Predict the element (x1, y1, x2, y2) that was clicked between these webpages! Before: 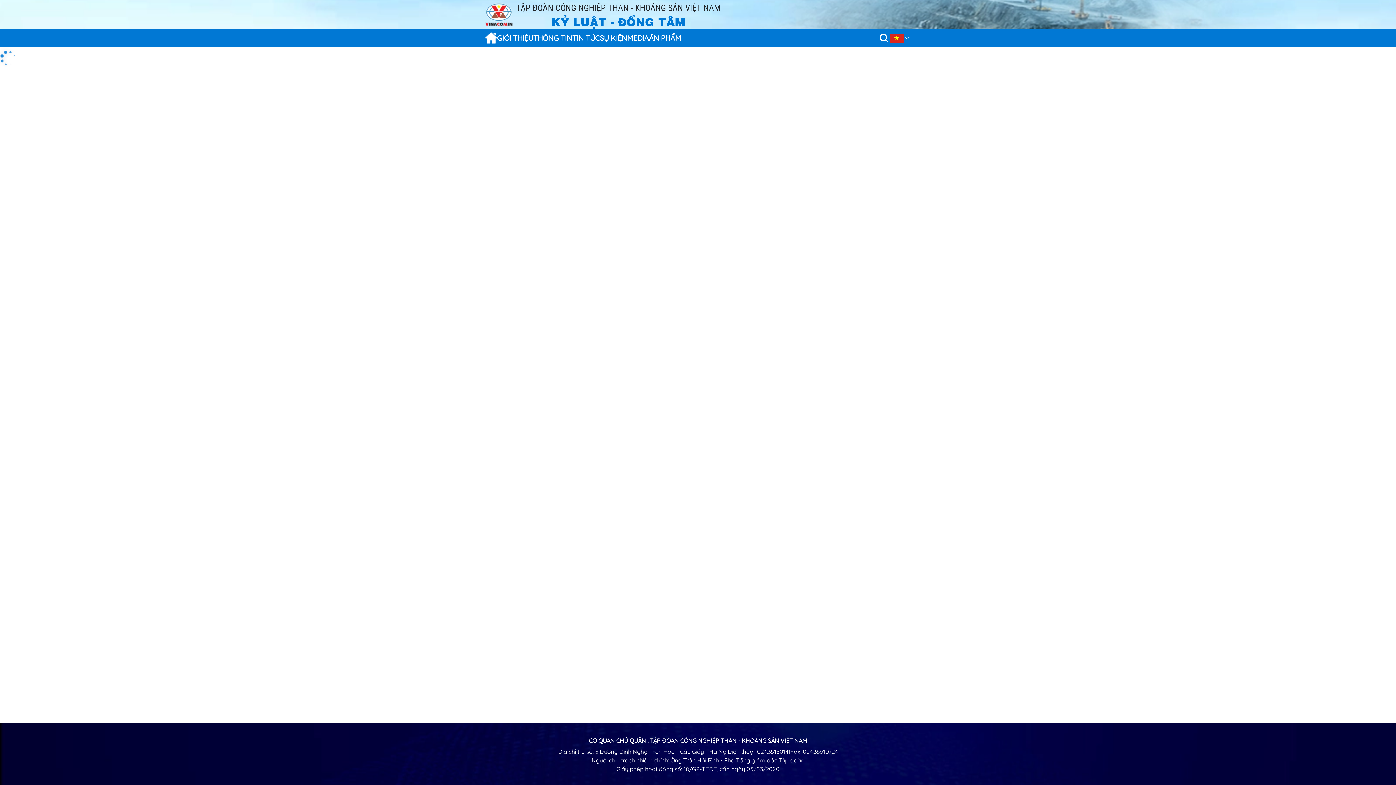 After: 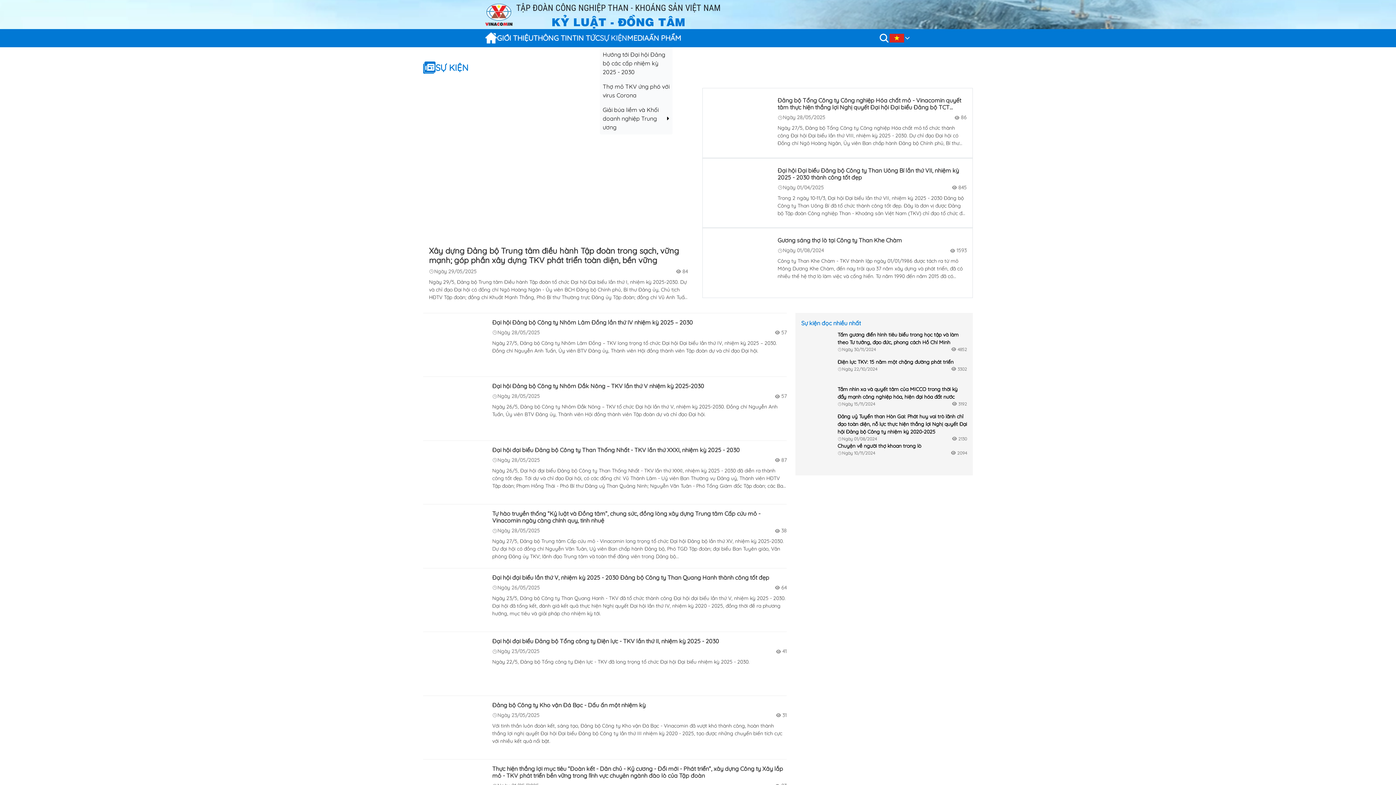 Action: bbox: (600, 29, 627, 47) label: SỰ KIỆN